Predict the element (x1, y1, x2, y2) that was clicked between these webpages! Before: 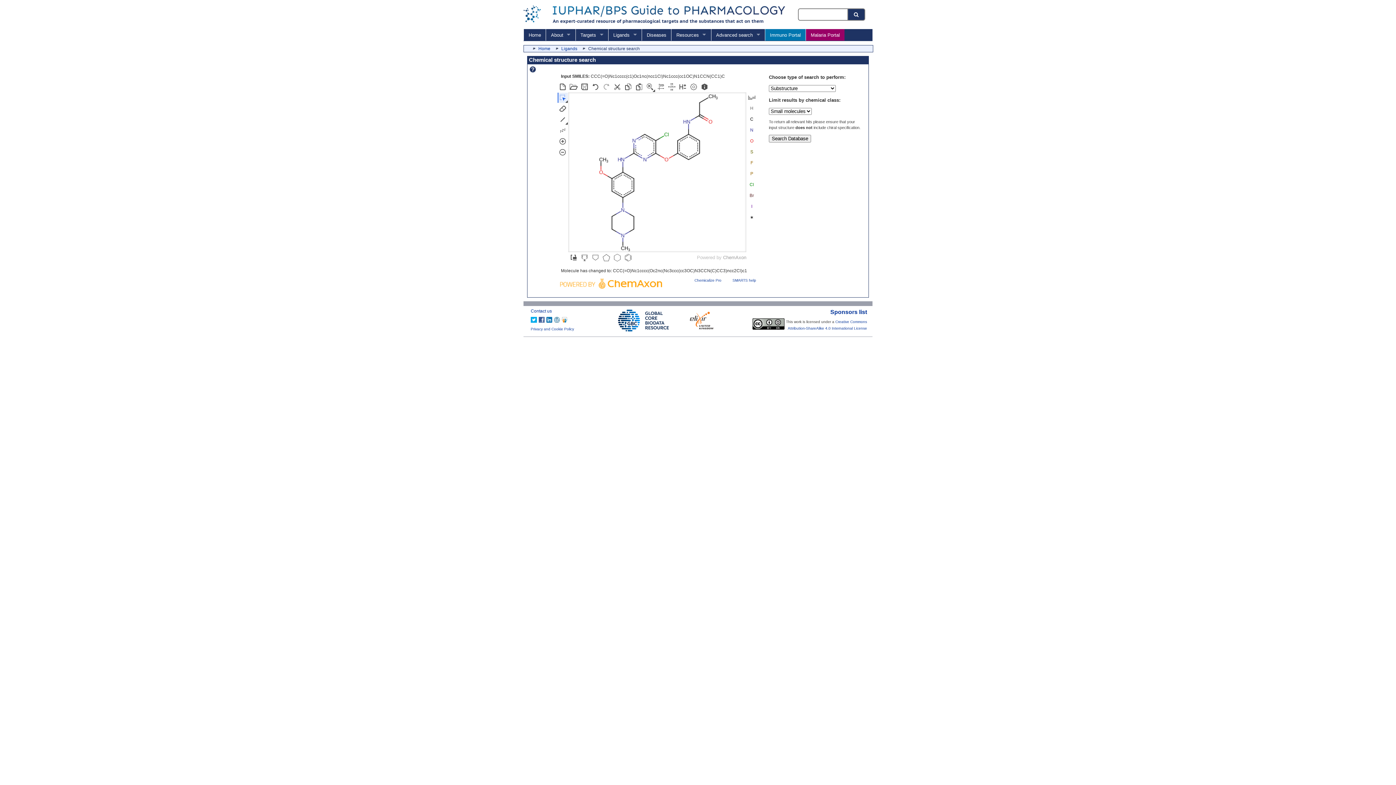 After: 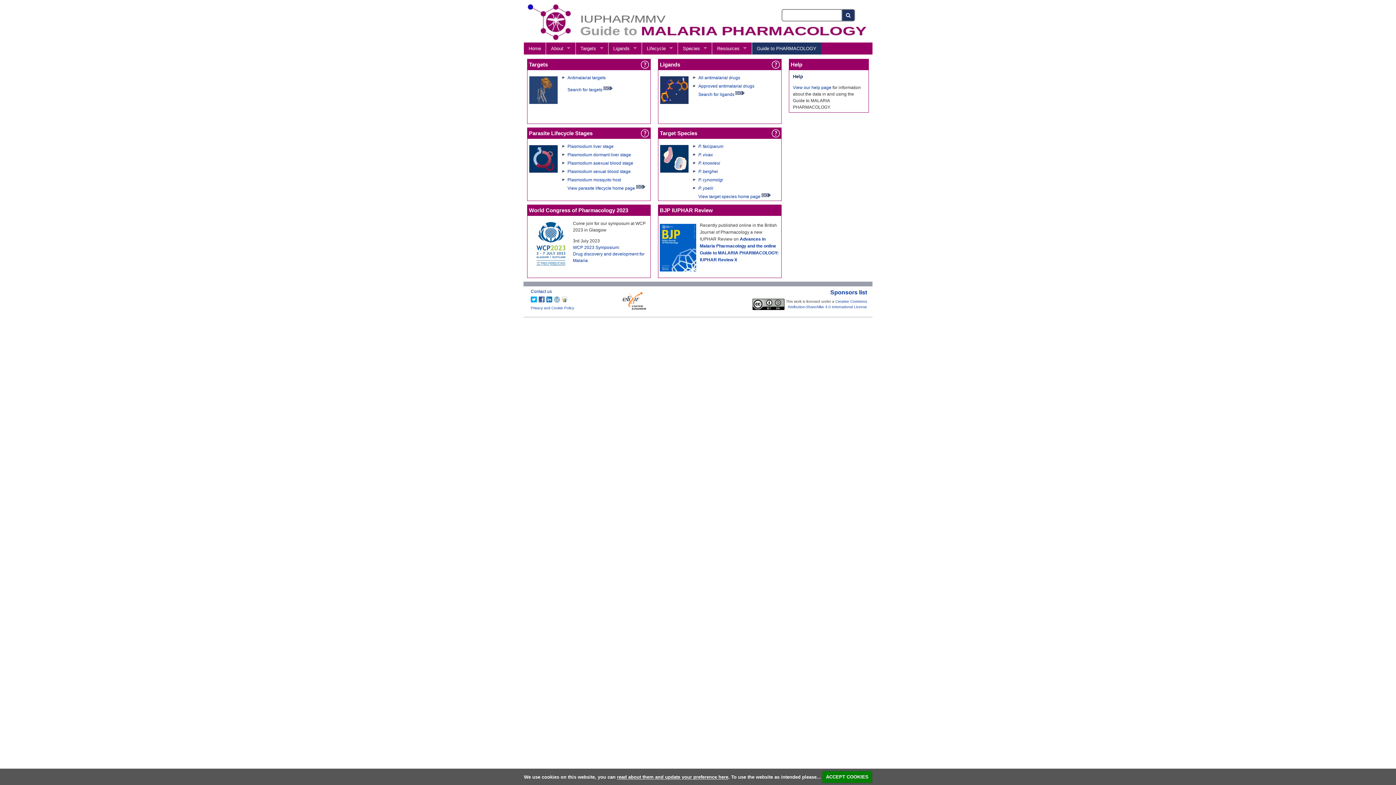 Action: bbox: (805, 28, 844, 40) label: Malaria Portal